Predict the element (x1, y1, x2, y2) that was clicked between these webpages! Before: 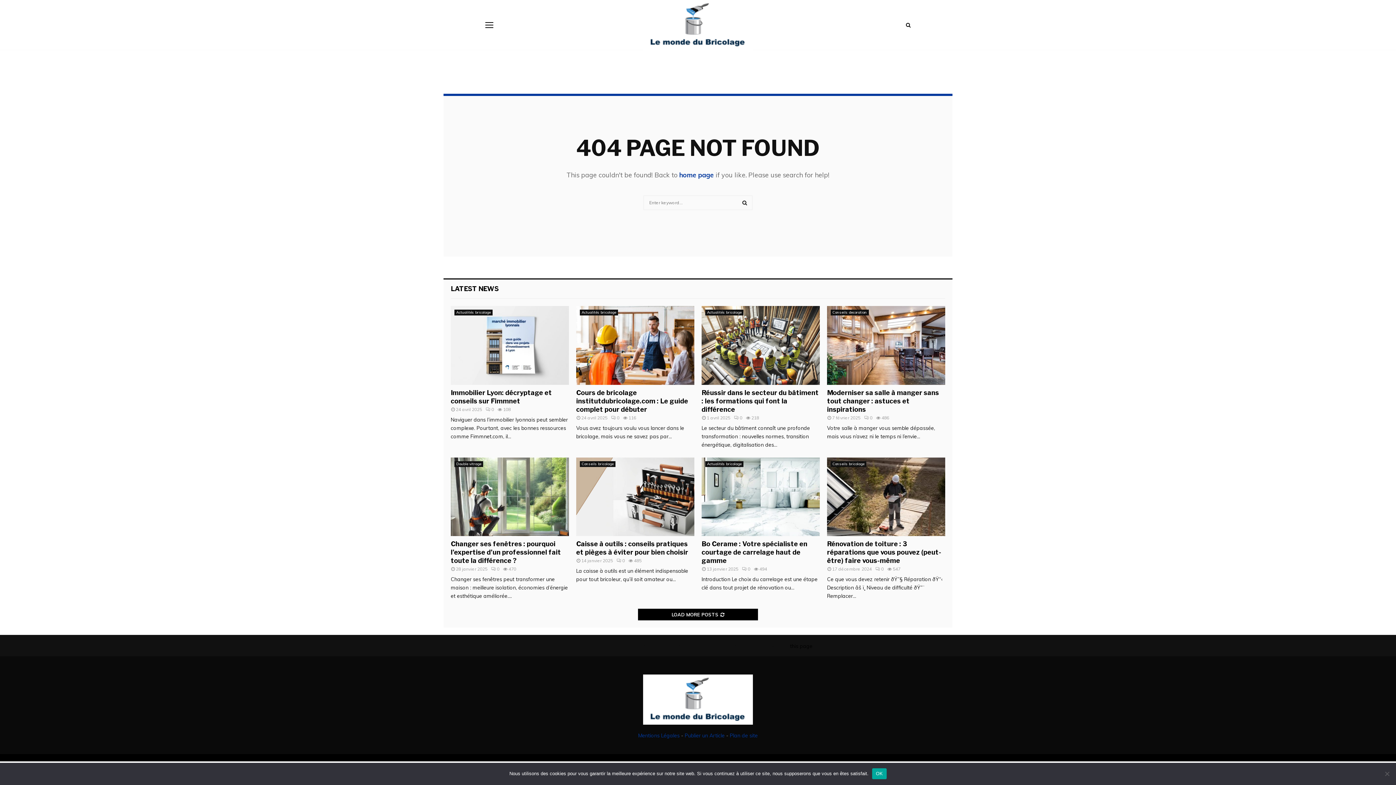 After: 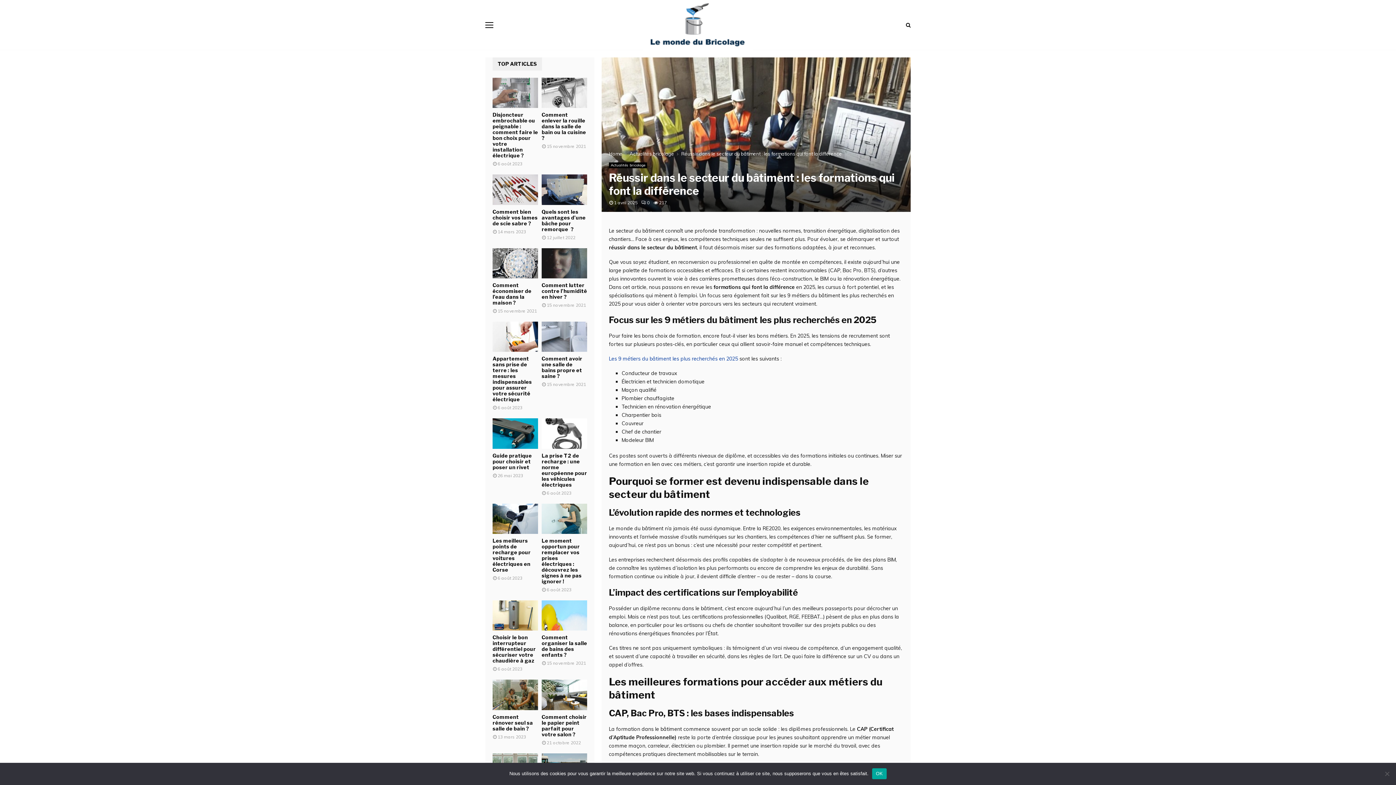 Action: bbox: (734, 415, 742, 420) label: 0